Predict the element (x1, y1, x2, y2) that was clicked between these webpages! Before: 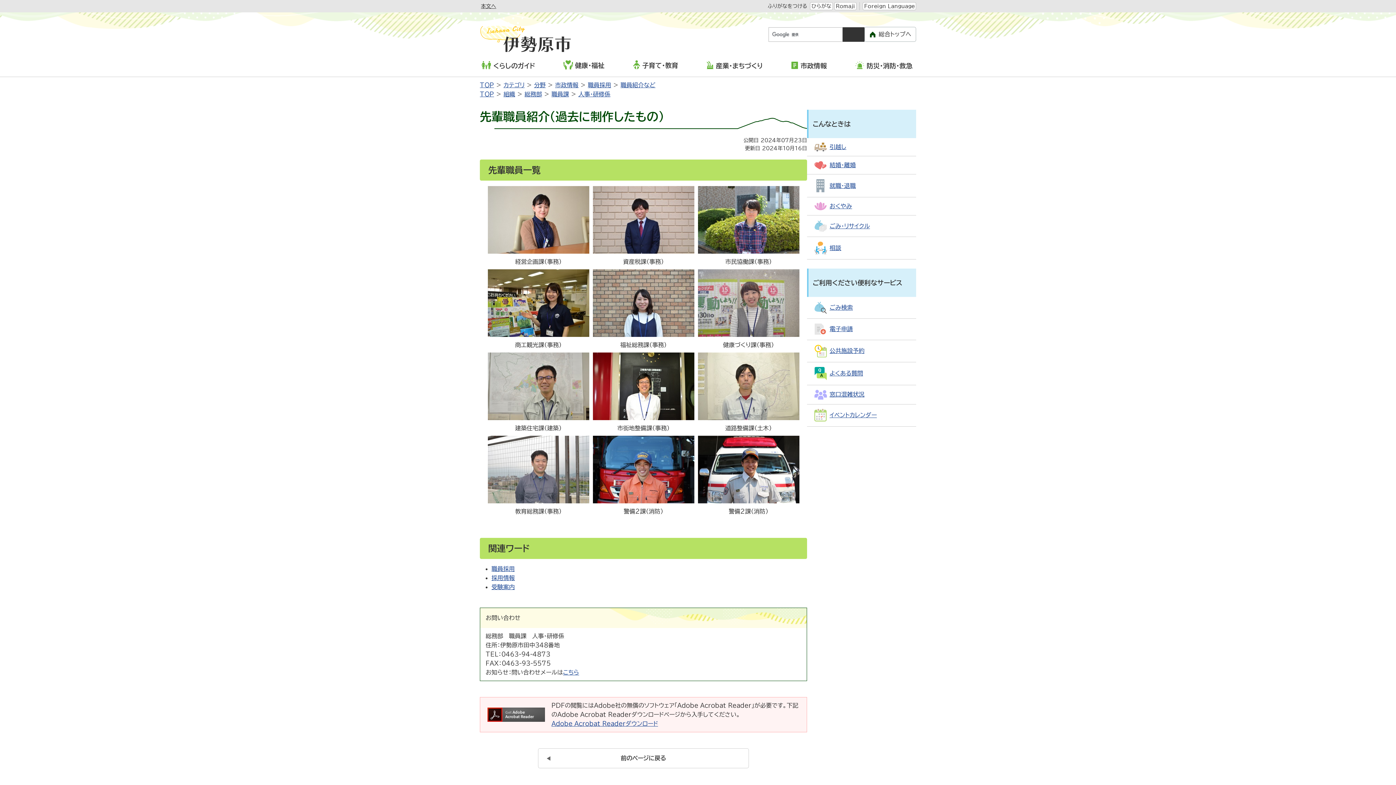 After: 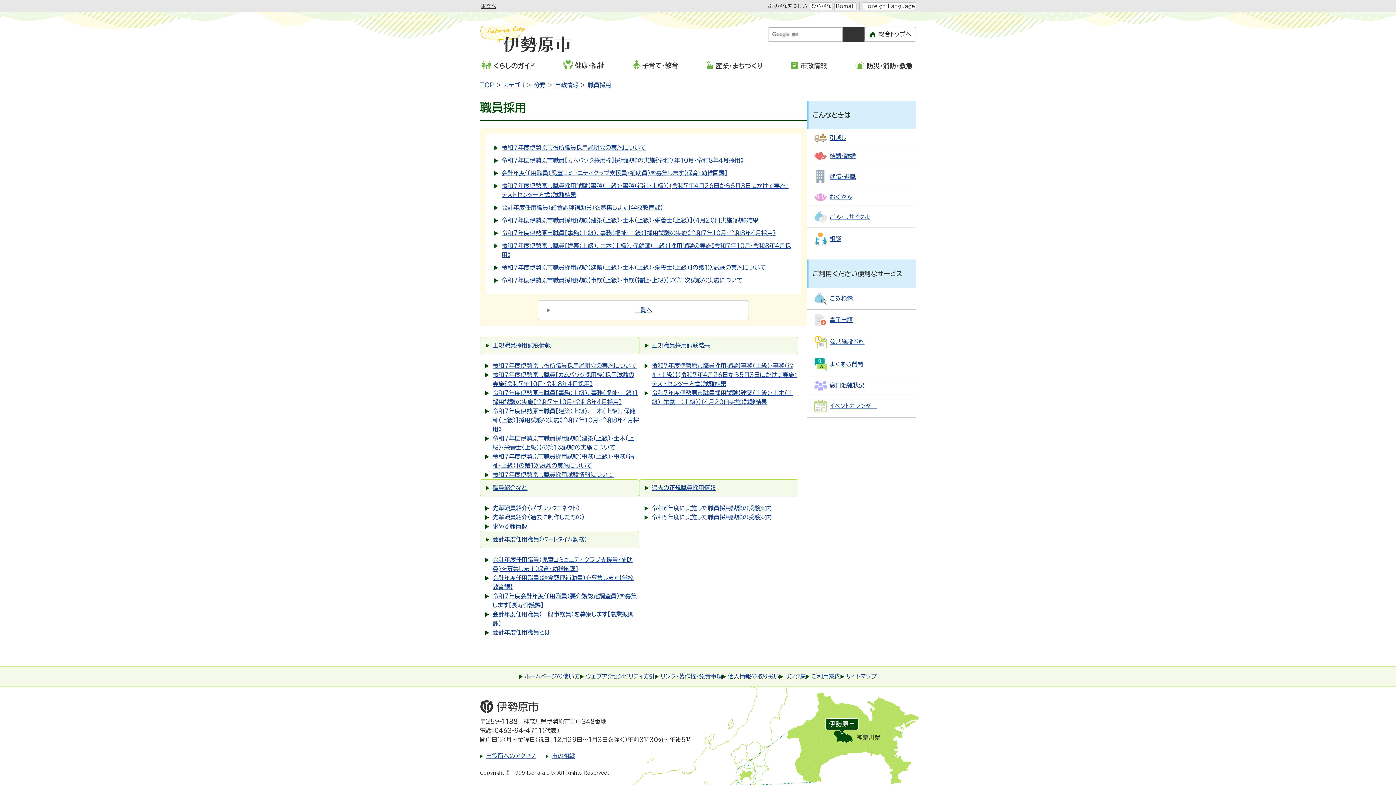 Action: label: 職員採用 bbox: (588, 82, 611, 88)